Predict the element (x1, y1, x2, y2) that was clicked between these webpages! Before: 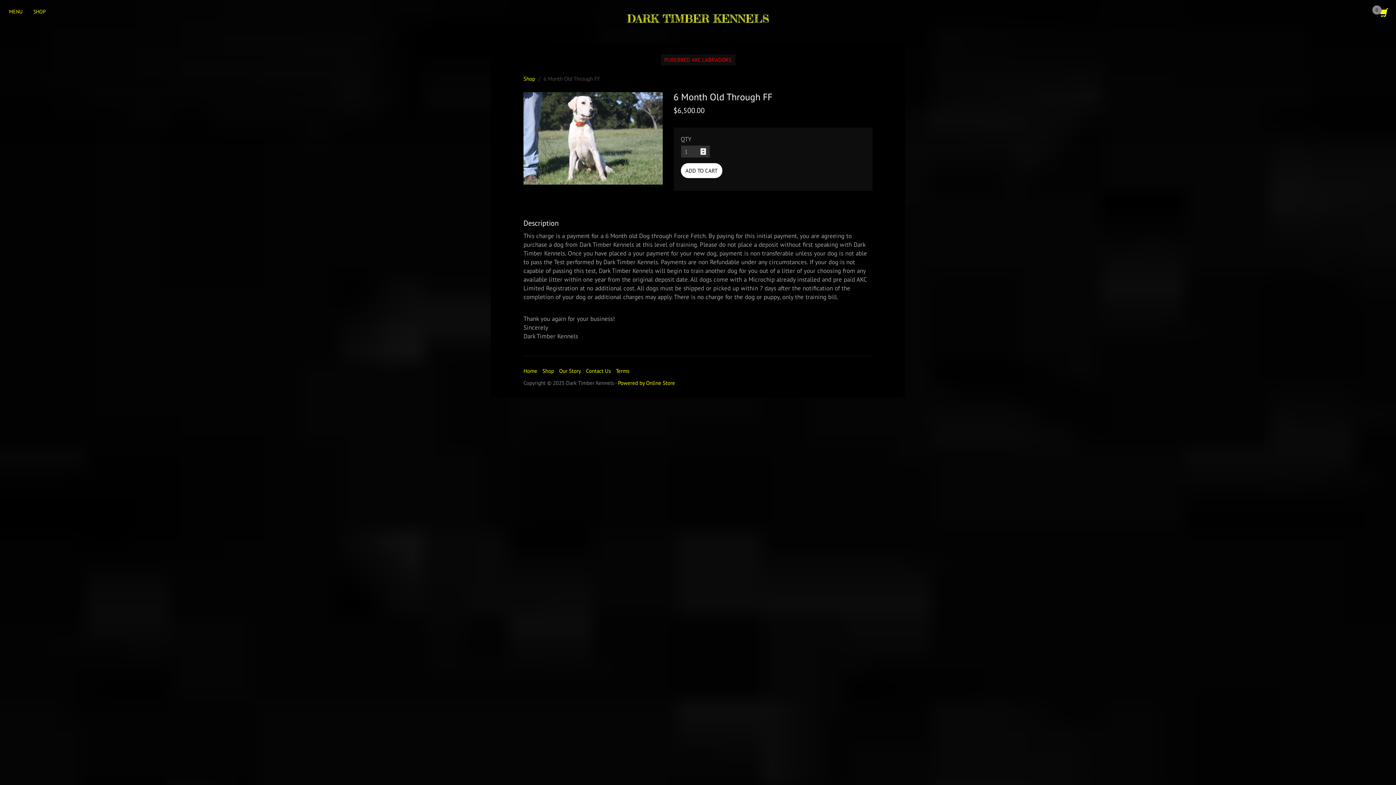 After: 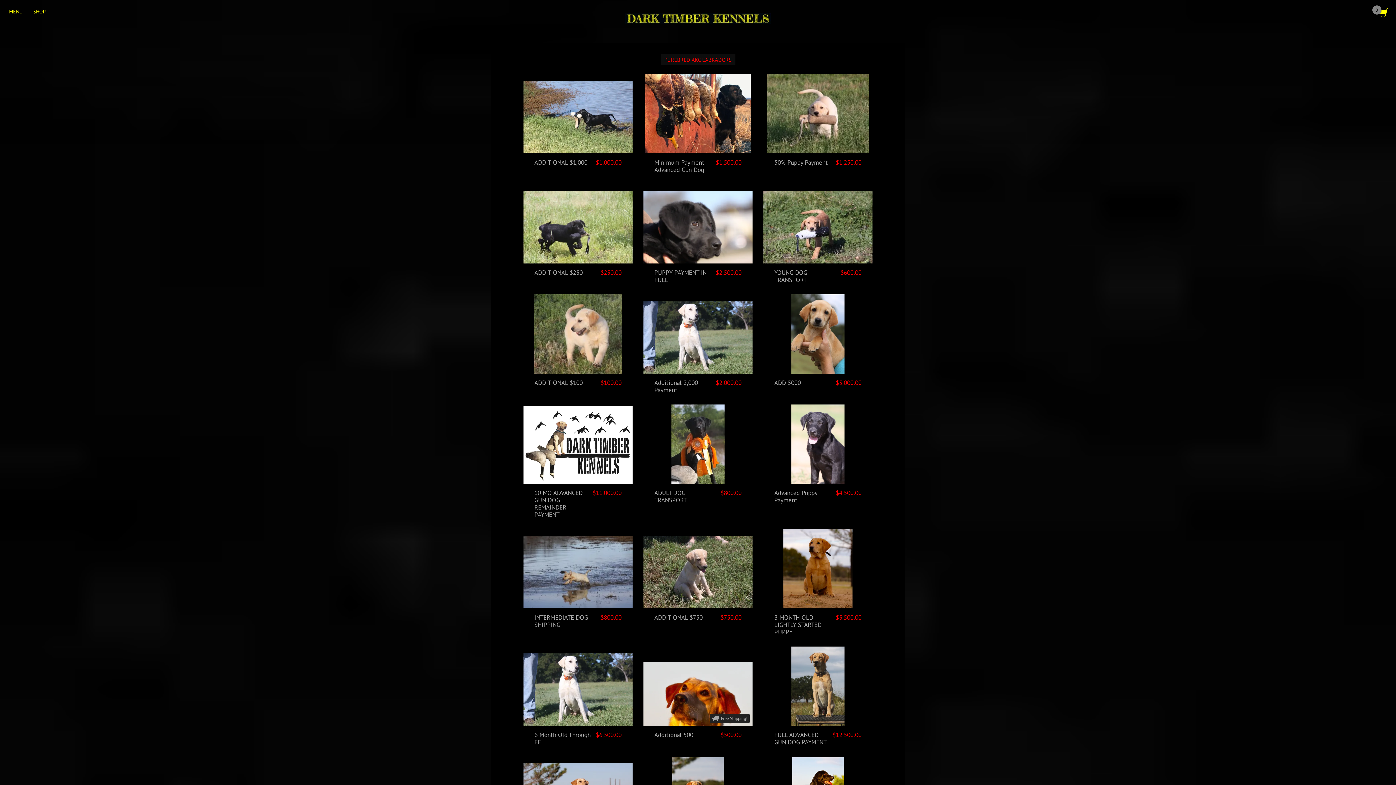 Action: bbox: (28, 3, 51, 19) label: SHOP